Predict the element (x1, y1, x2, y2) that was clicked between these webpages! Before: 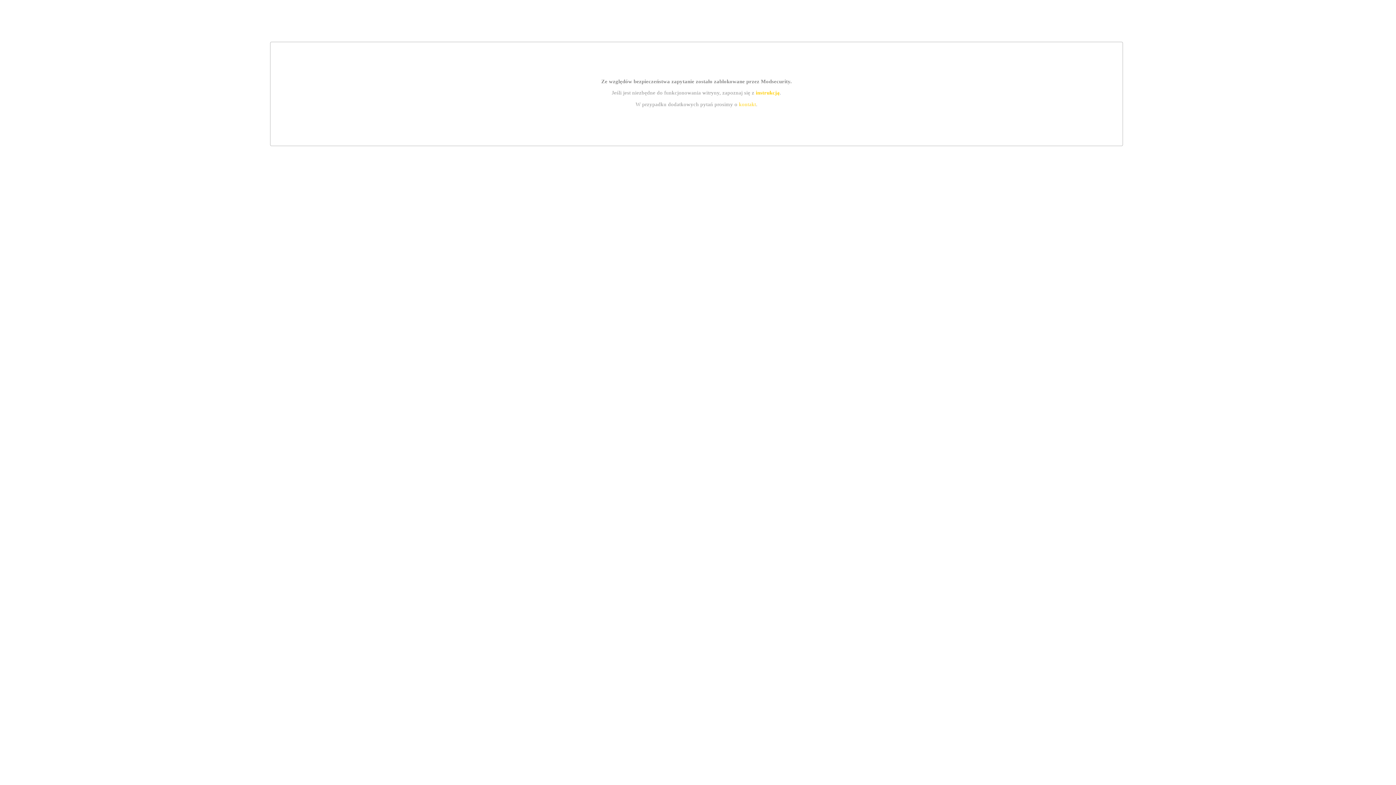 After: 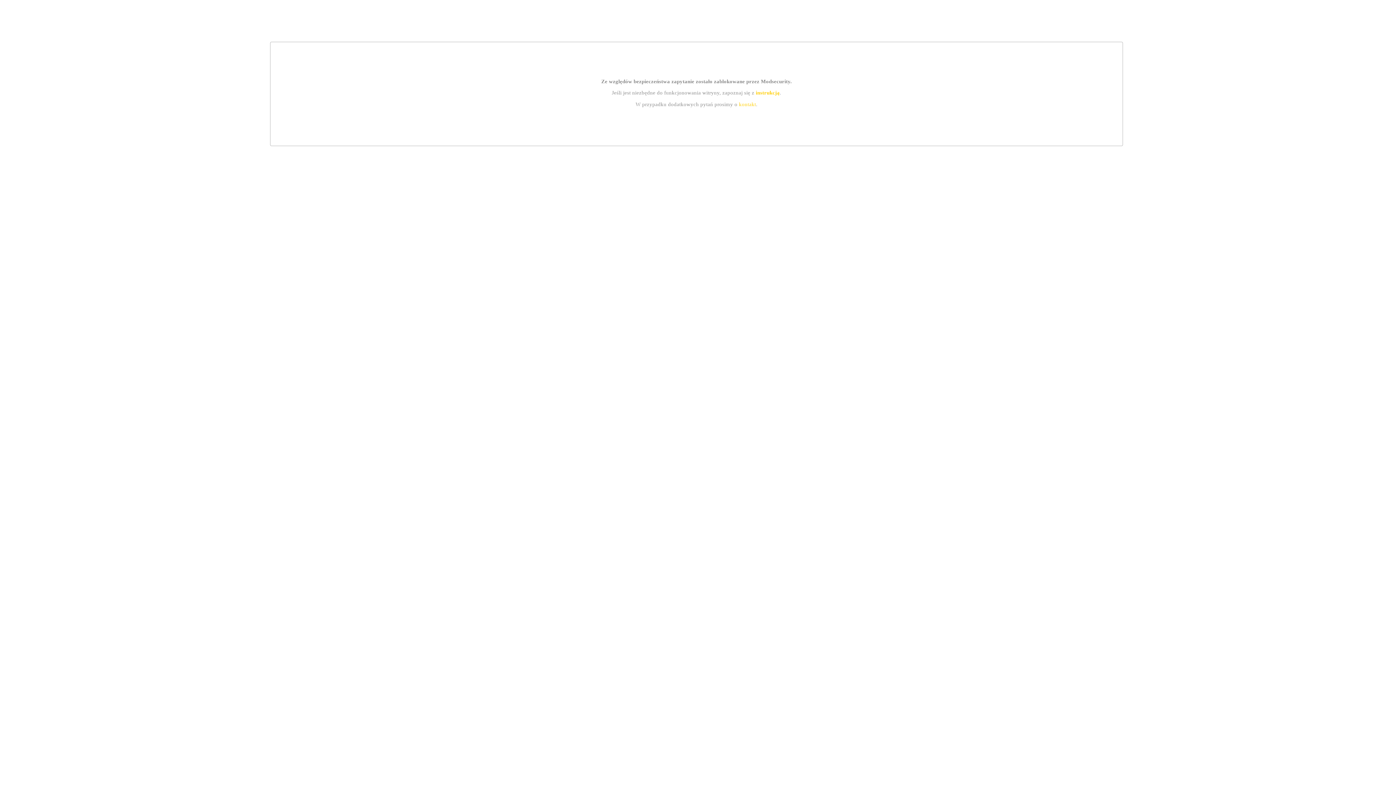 Action: bbox: (739, 101, 756, 107) label: kontakt